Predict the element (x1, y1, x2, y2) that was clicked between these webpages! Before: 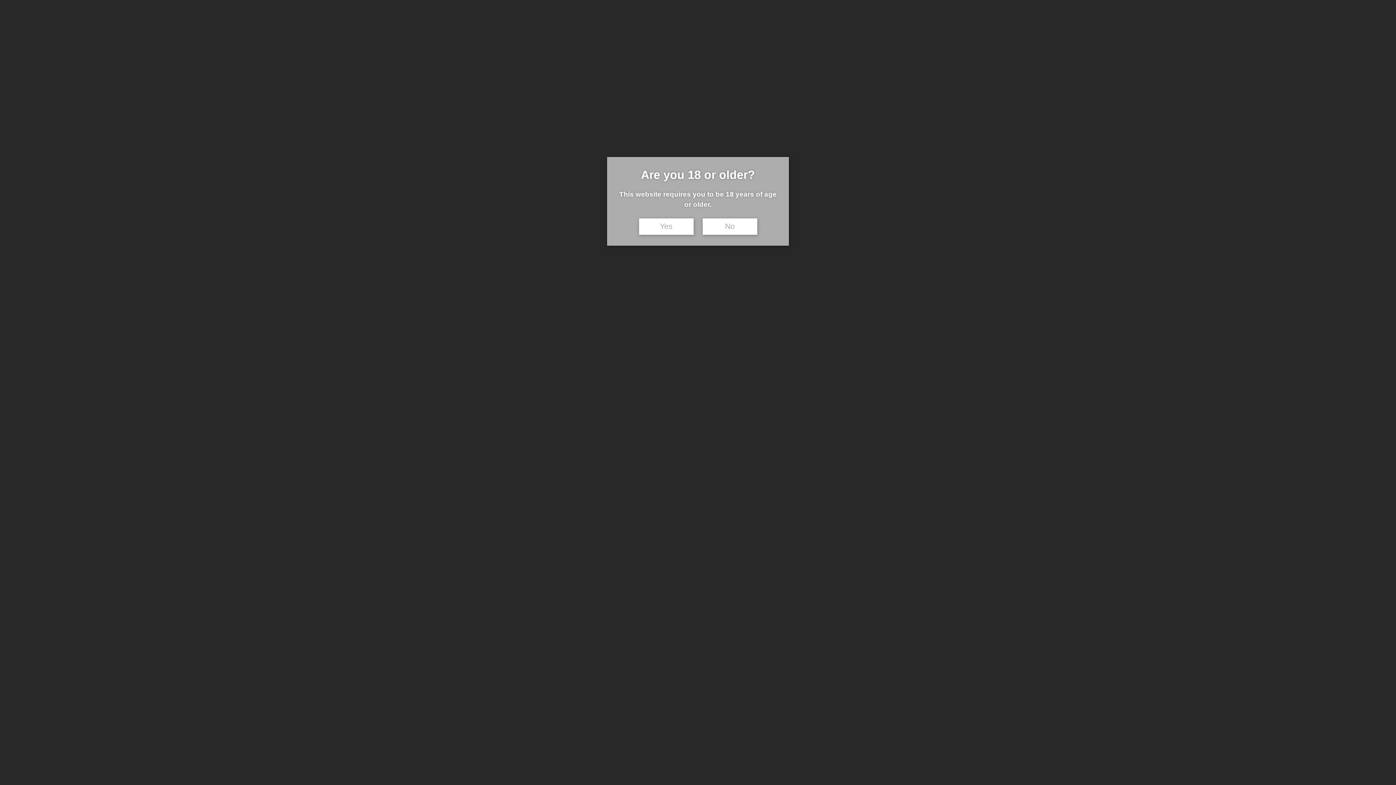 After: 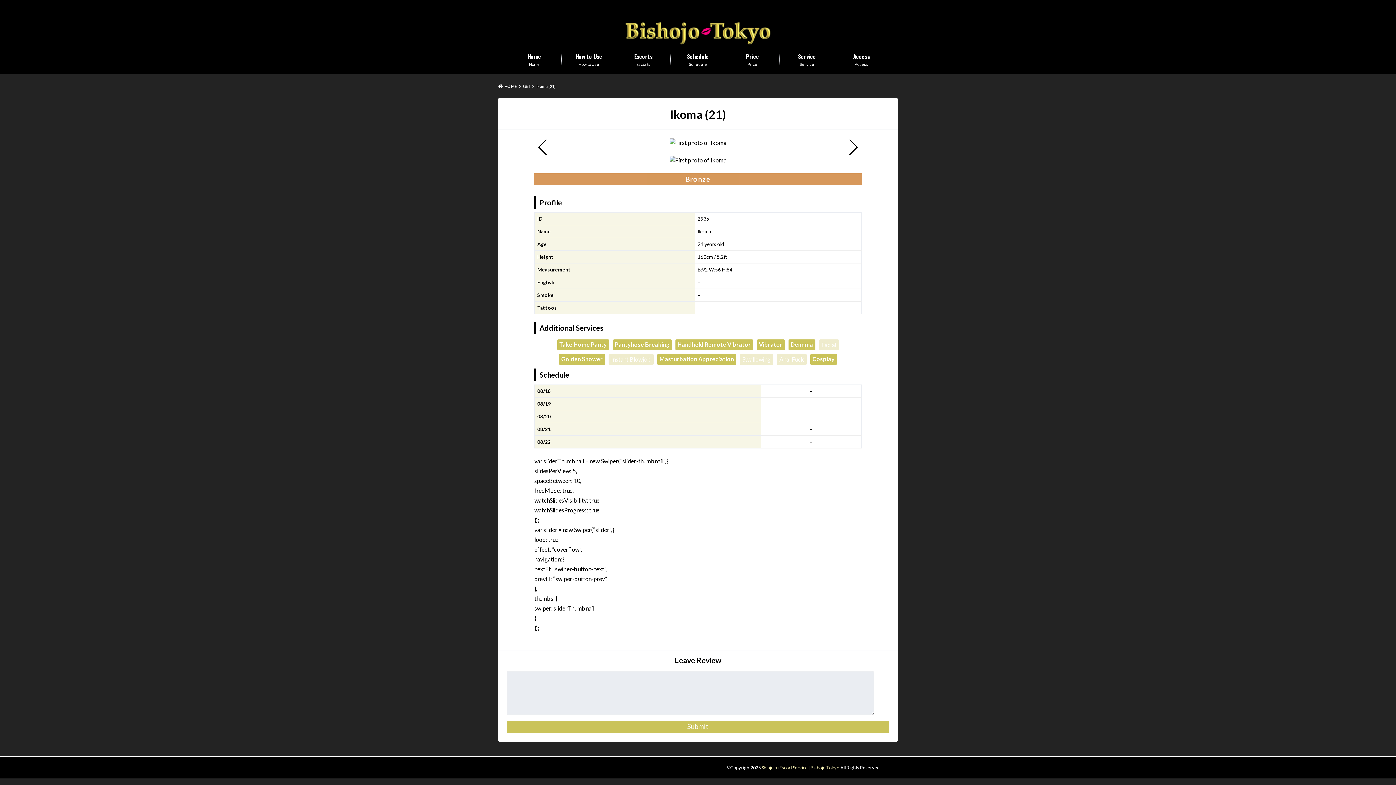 Action: label: Yes bbox: (639, 218, 693, 234)